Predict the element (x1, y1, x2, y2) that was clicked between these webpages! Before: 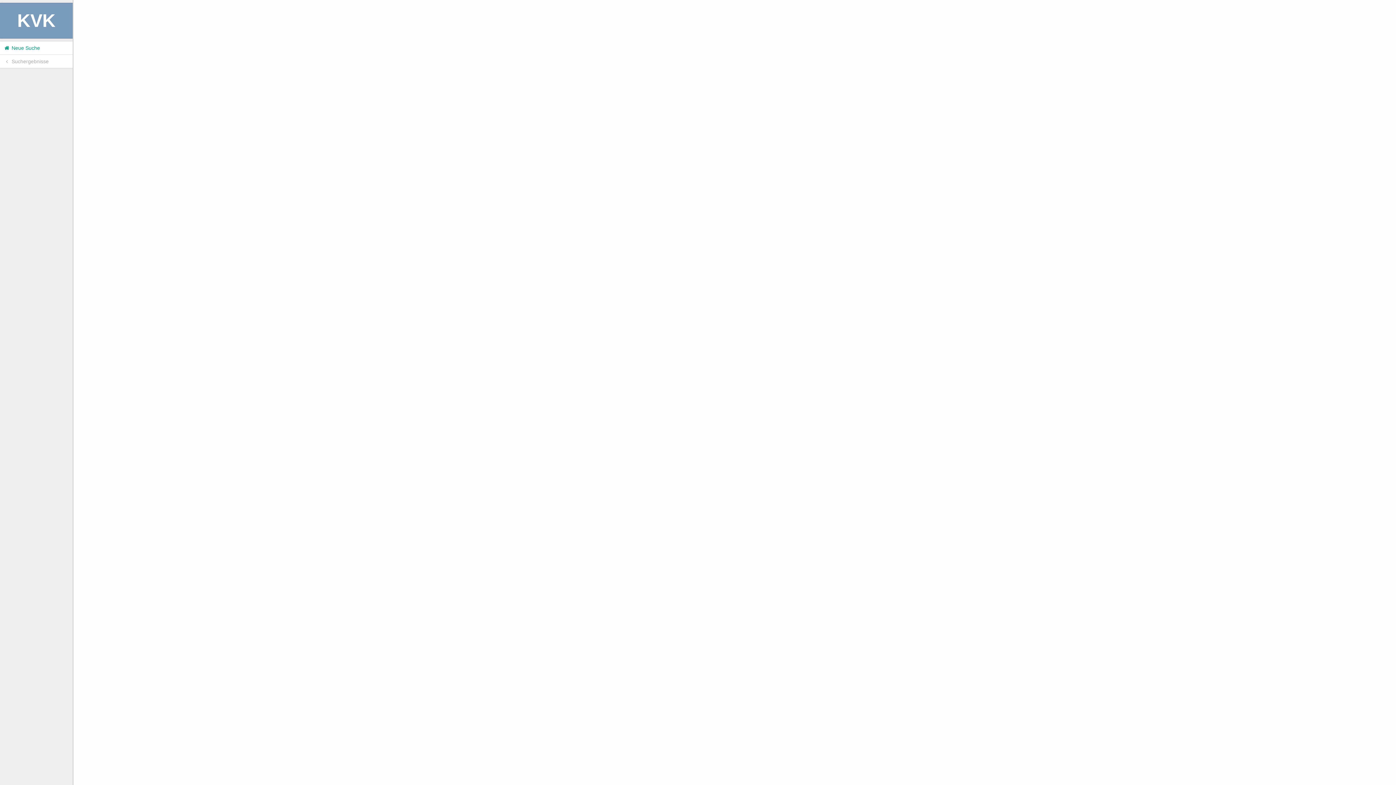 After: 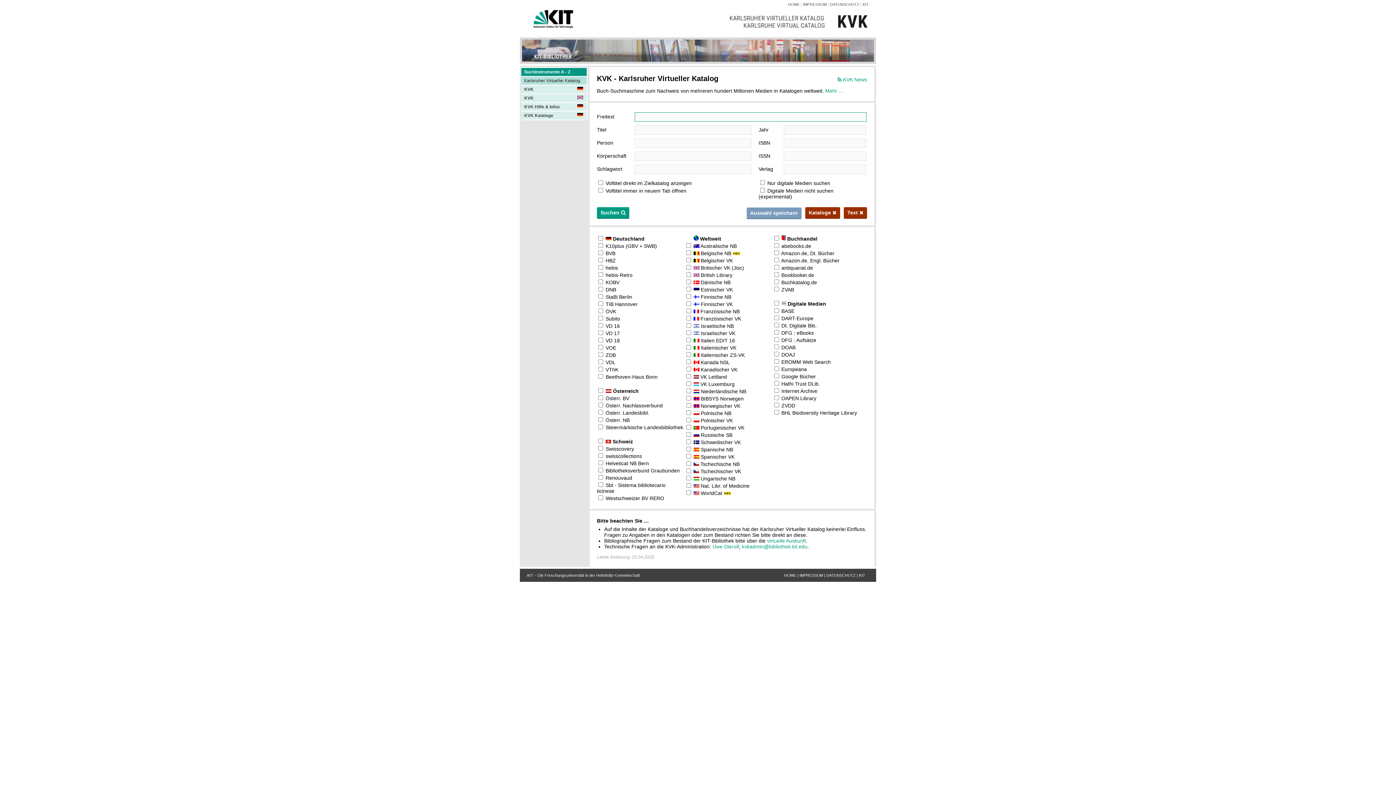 Action: bbox: (0, 41, 72, 54) label:  Neue Suche